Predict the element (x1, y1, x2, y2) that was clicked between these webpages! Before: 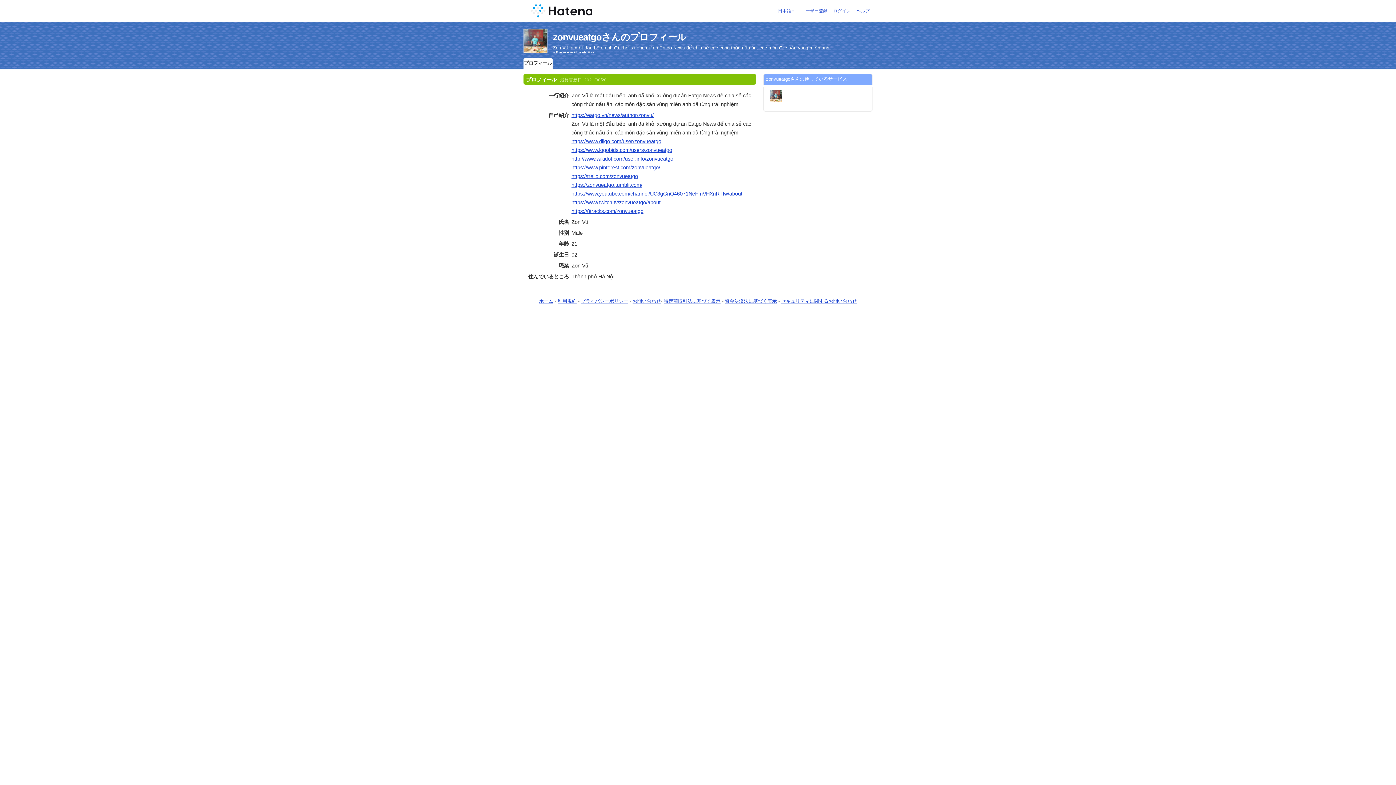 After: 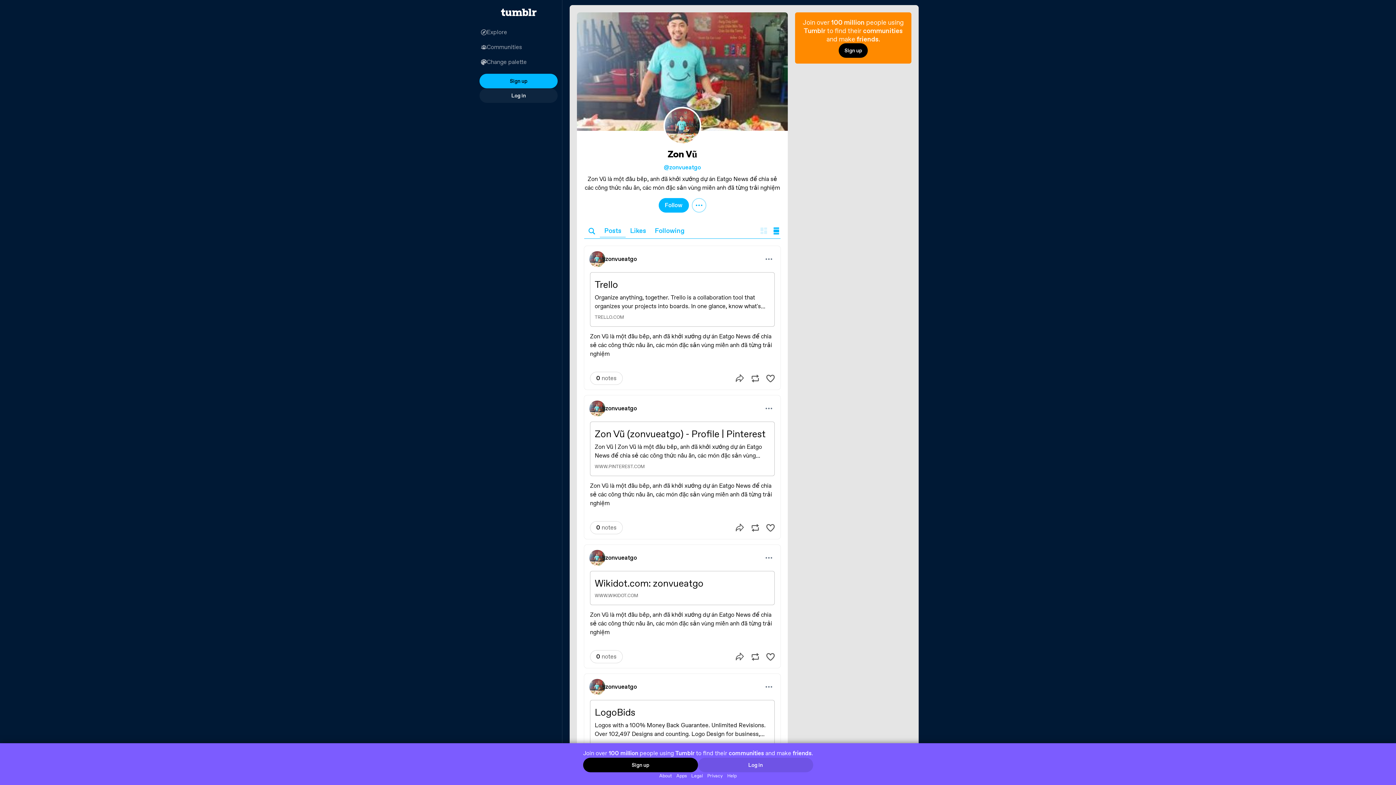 Action: label: https://zonvueatgo.tumblr.com/ bbox: (571, 182, 642, 188)